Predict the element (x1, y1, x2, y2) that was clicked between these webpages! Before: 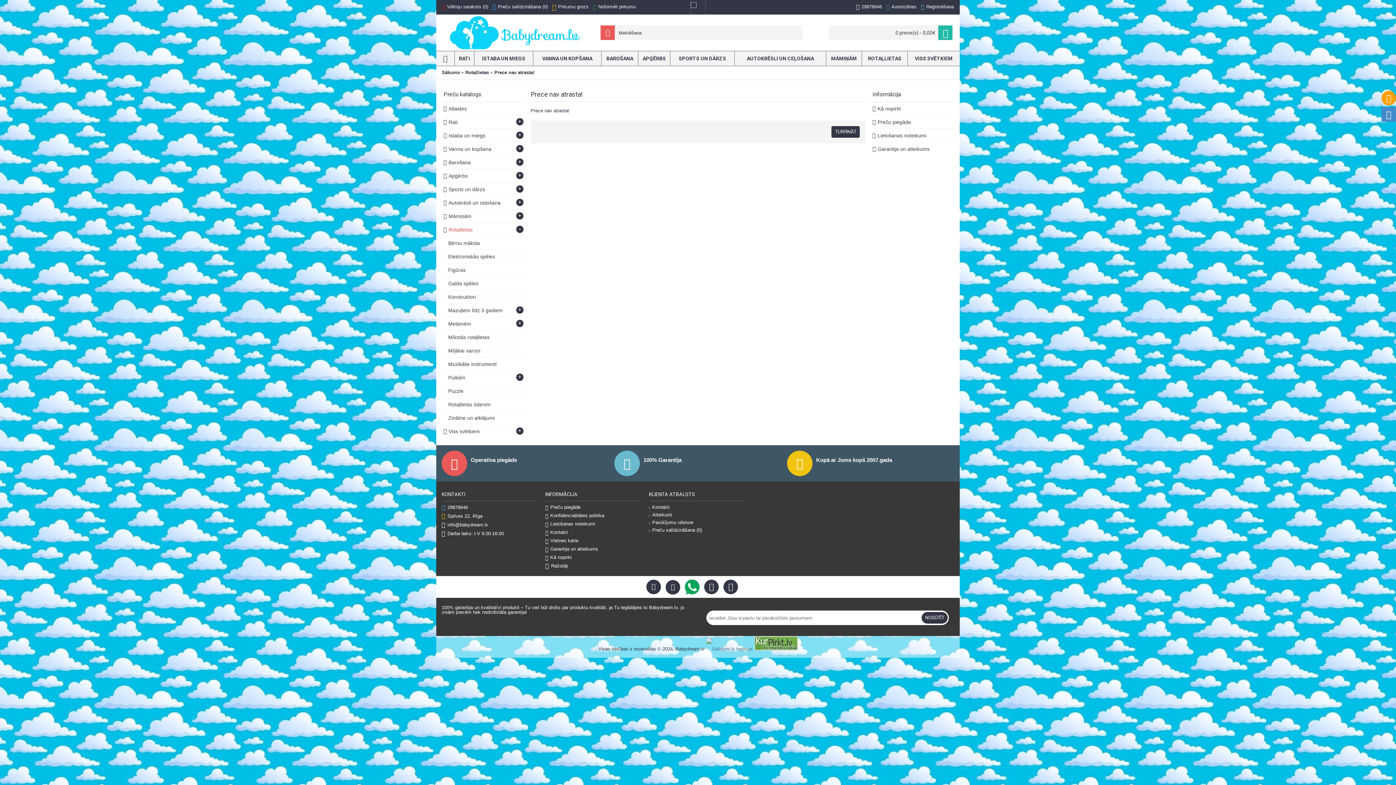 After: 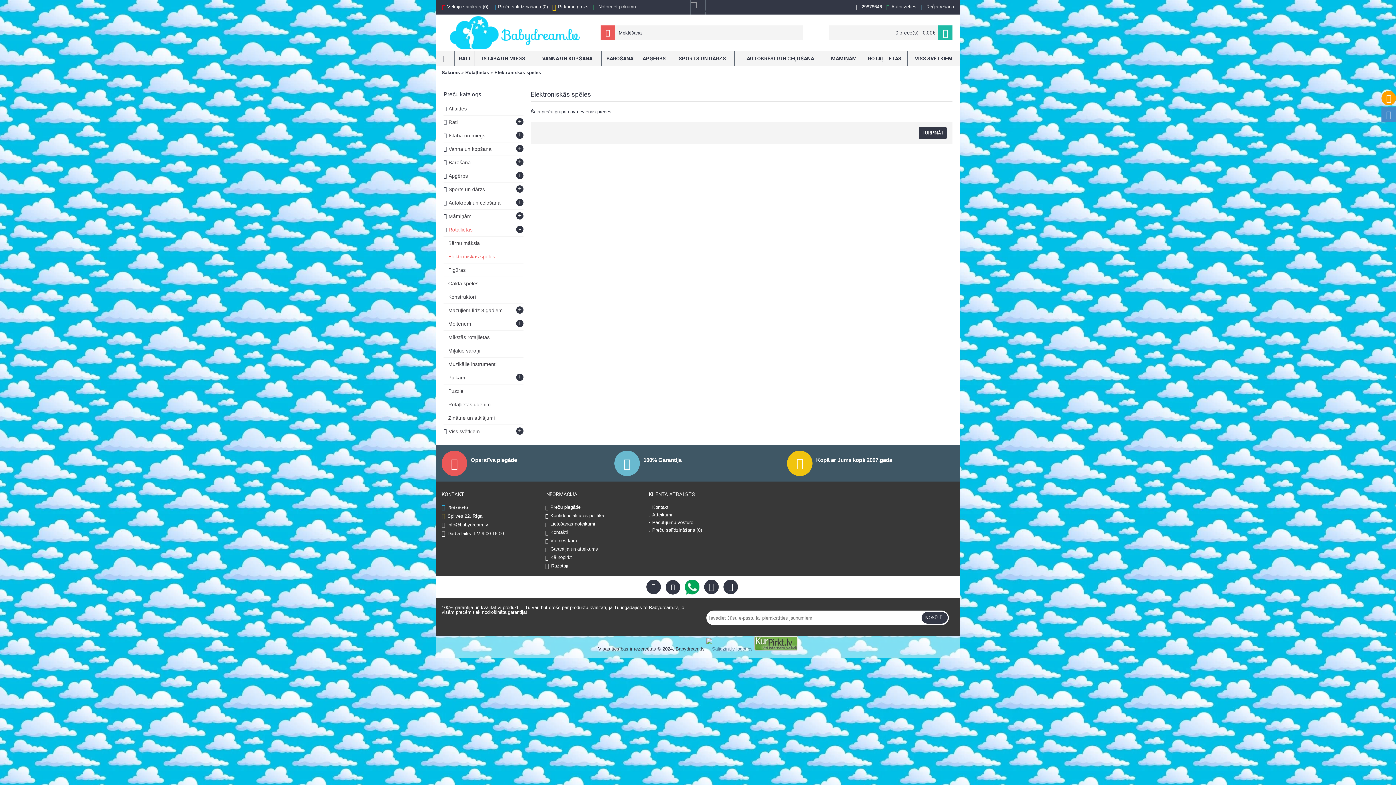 Action: bbox: (443, 250, 523, 263) label: Elektroniskās spēles